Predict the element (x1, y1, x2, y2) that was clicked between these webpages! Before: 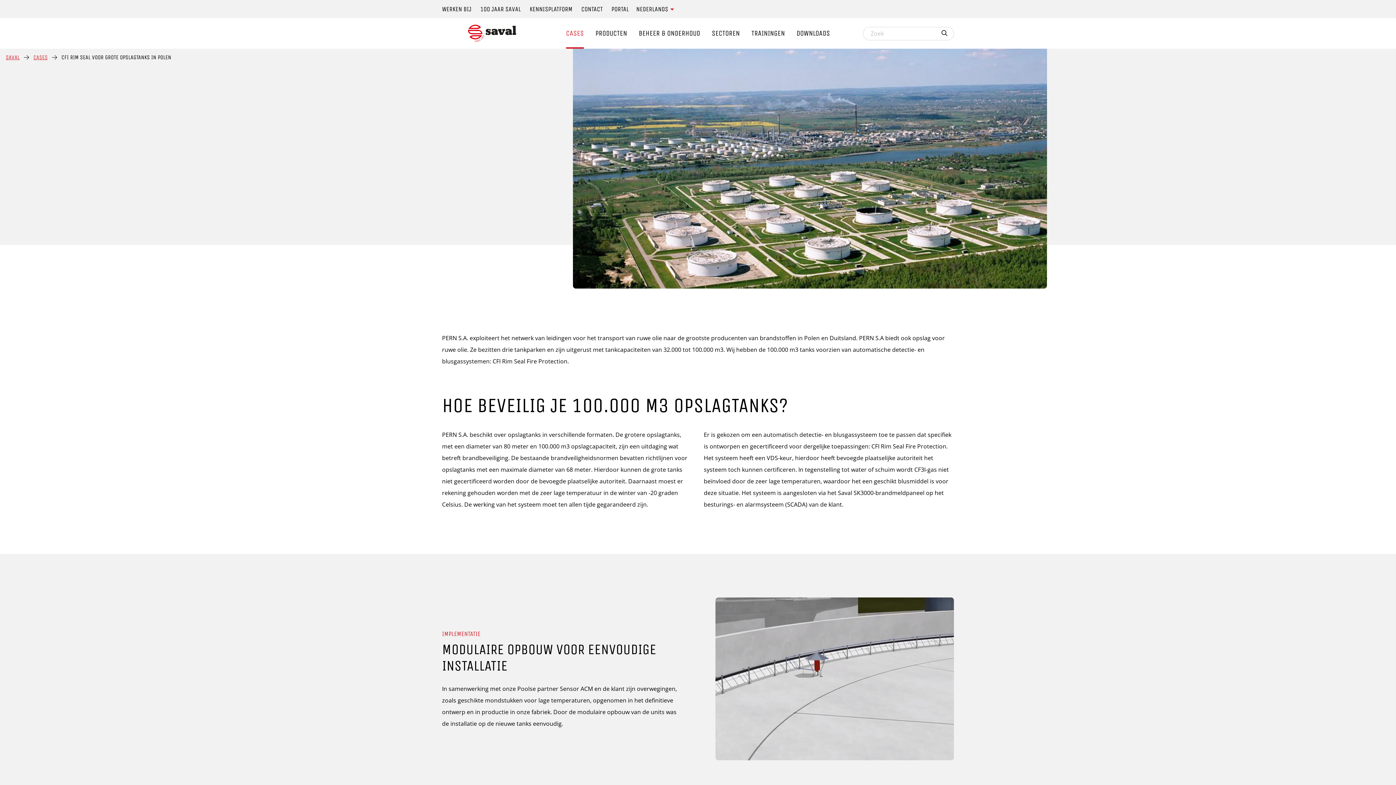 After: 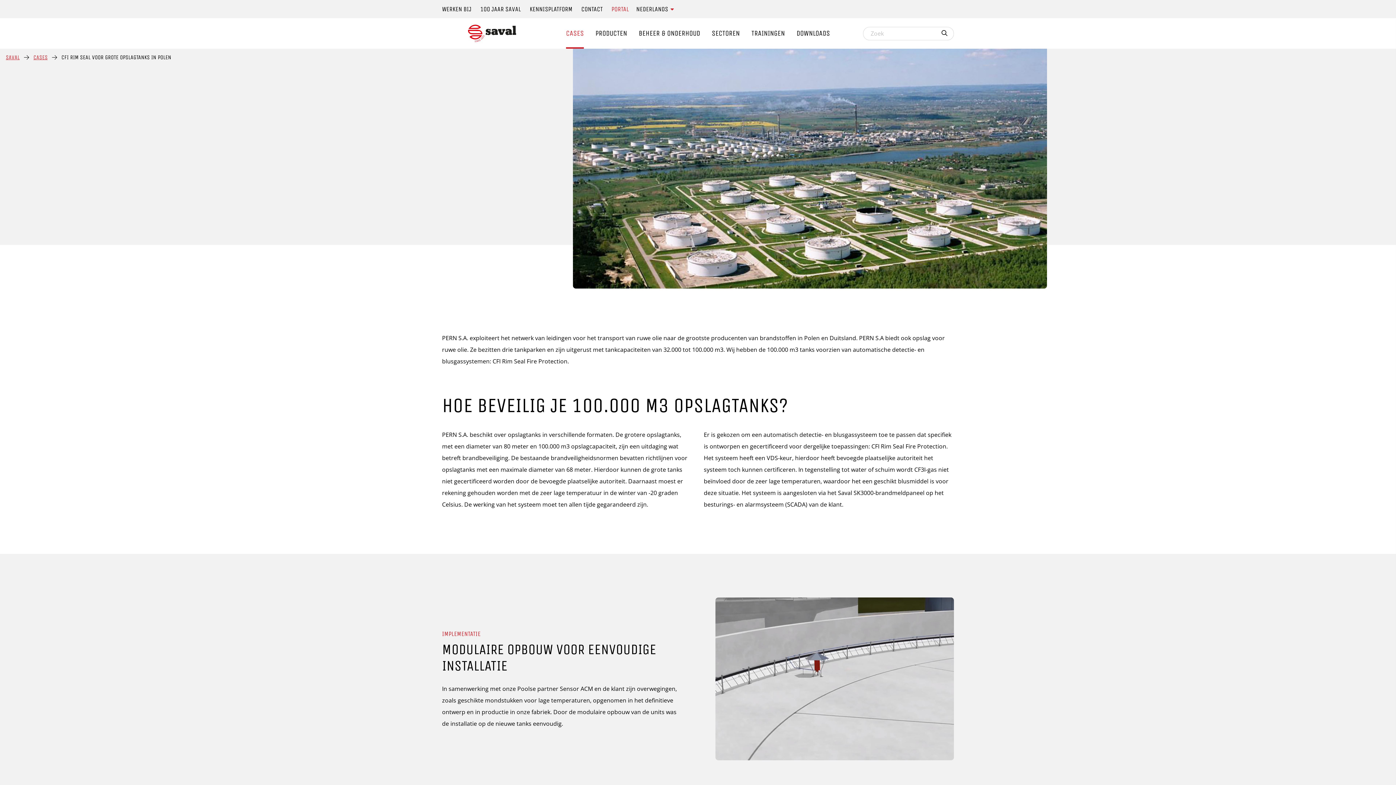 Action: bbox: (611, 5, 629, 12) label: PORTAL